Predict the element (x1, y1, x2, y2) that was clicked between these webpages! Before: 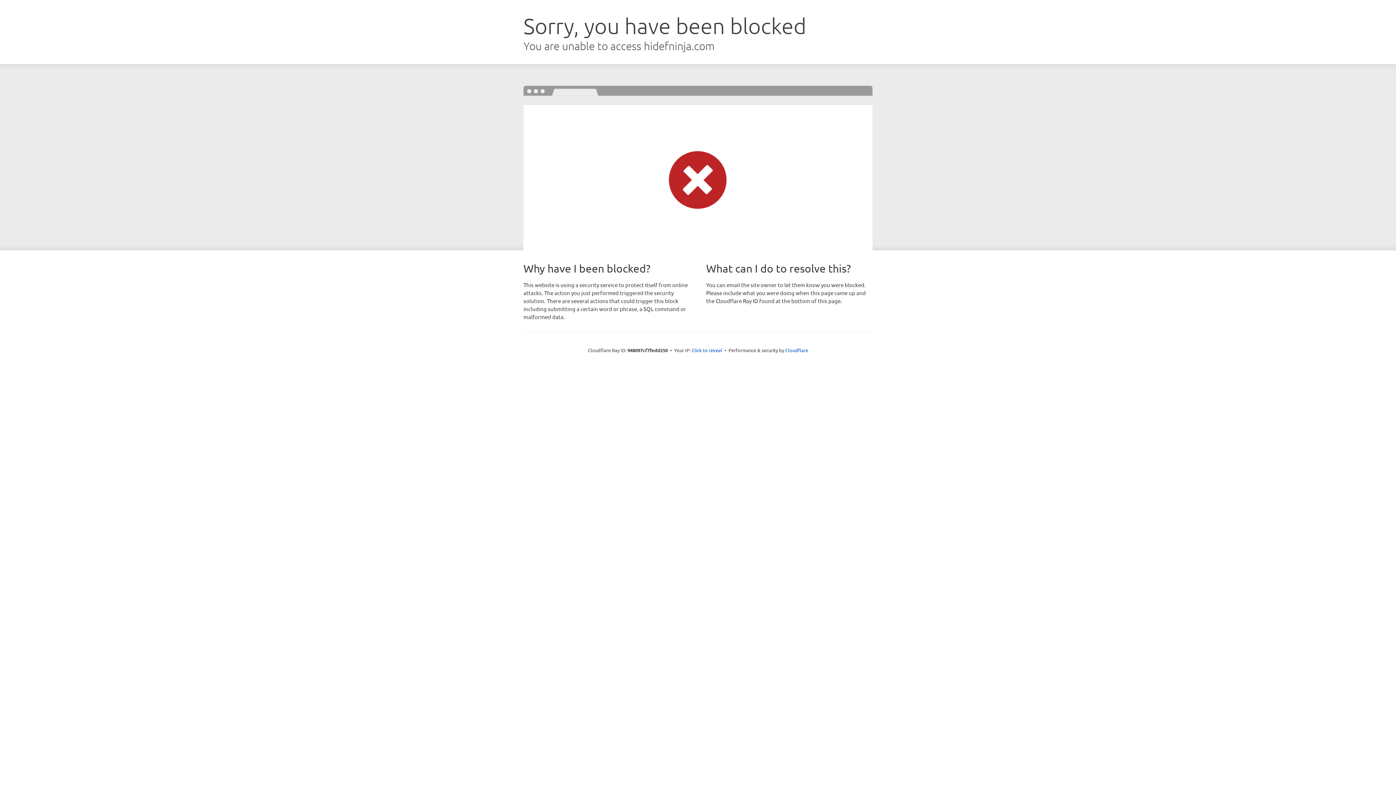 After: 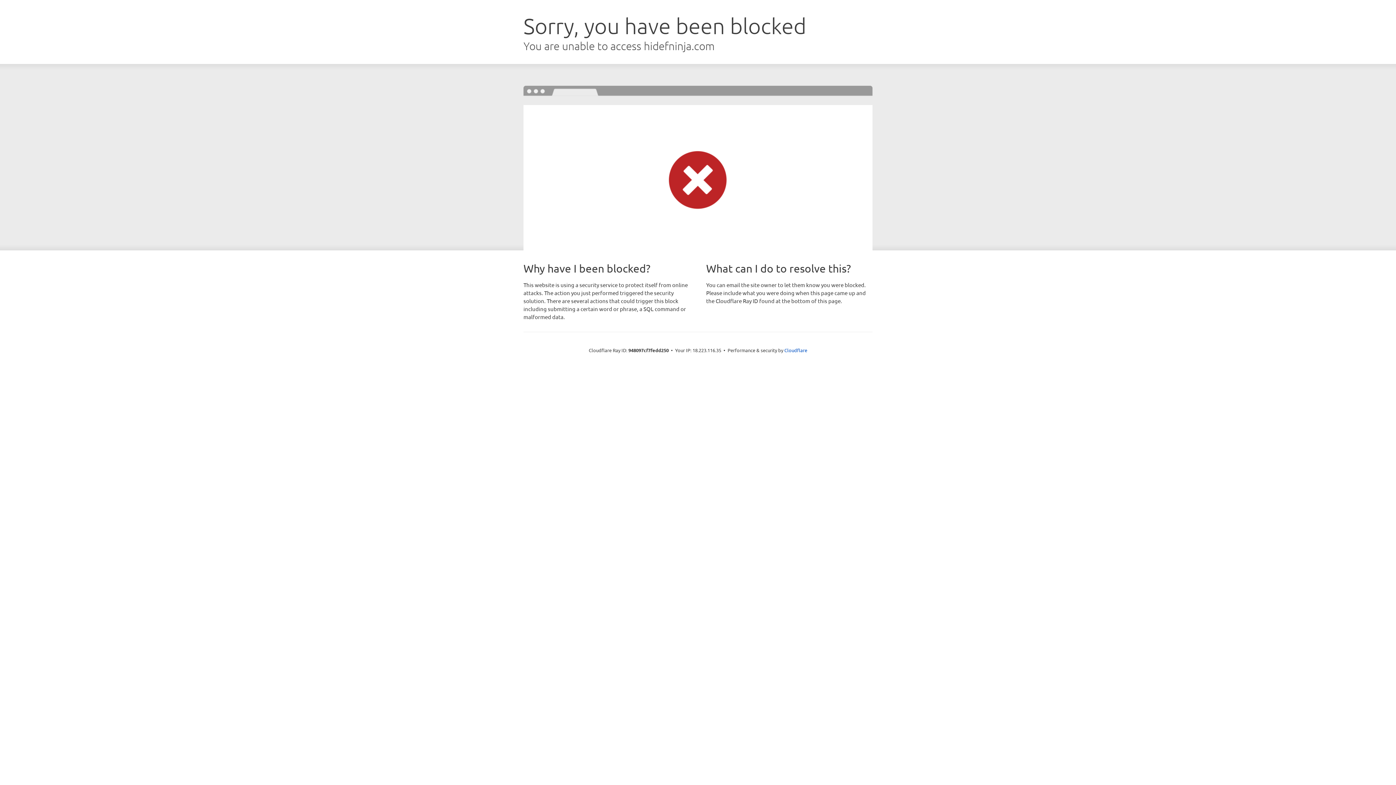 Action: label: Click to reveal bbox: (691, 346, 722, 353)